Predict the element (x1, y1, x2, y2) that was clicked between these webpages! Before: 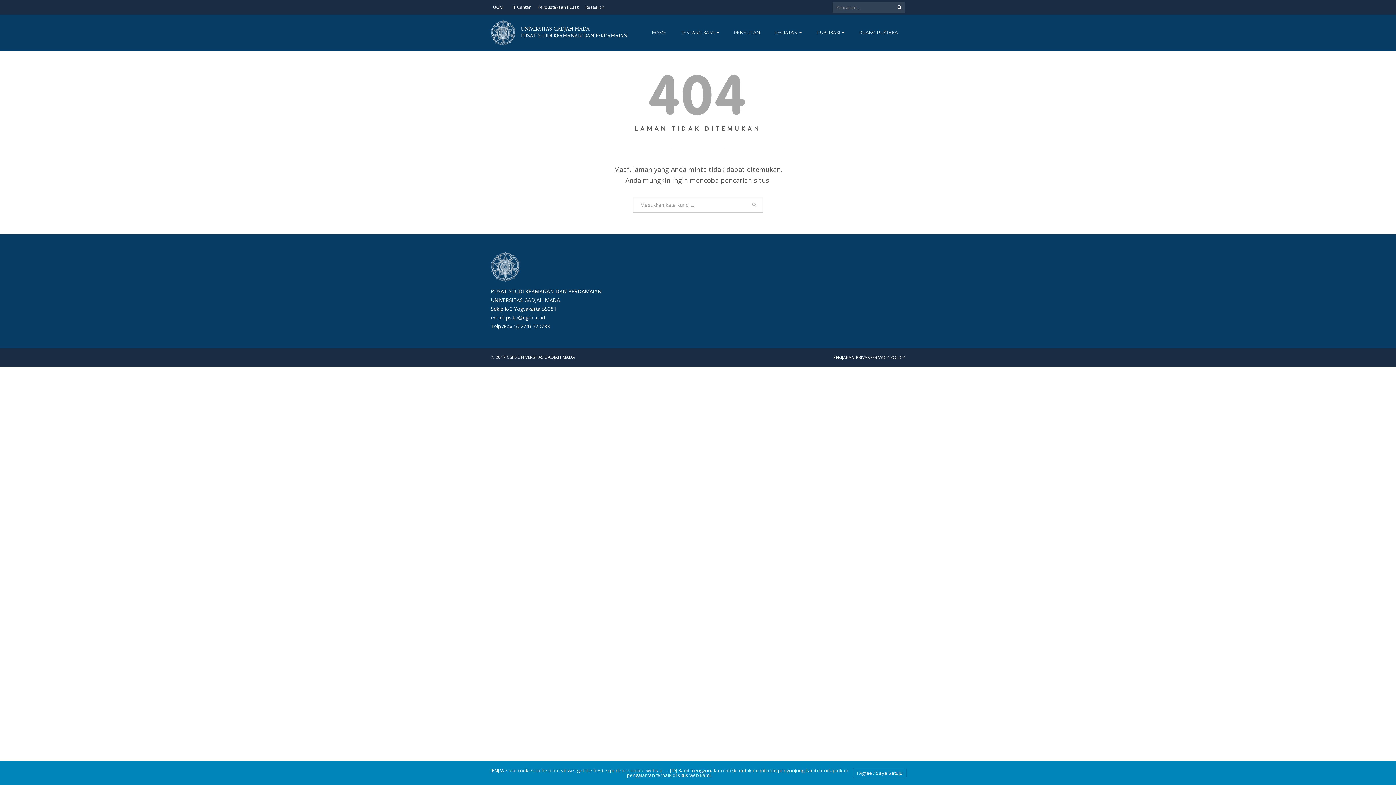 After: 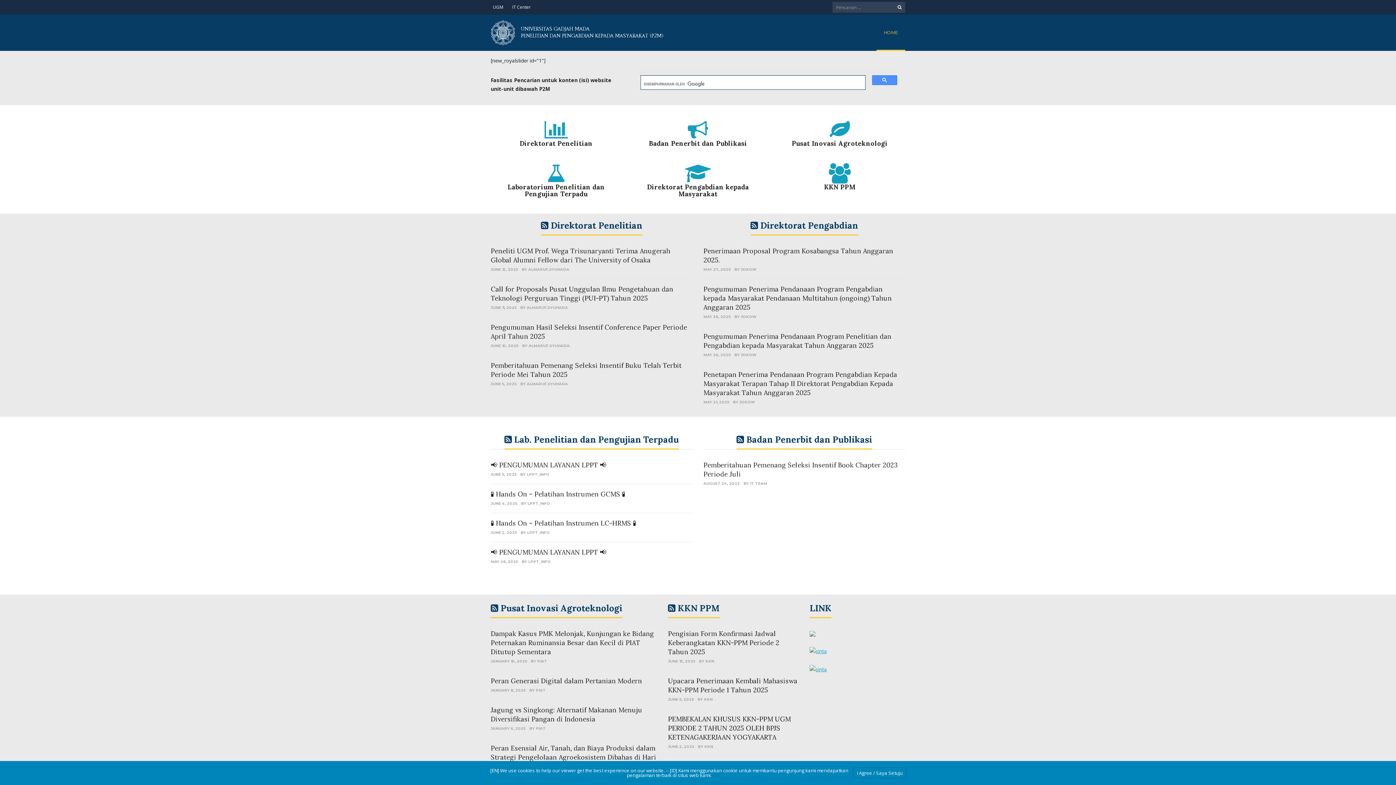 Action: label: Research bbox: (585, 0, 604, 14)